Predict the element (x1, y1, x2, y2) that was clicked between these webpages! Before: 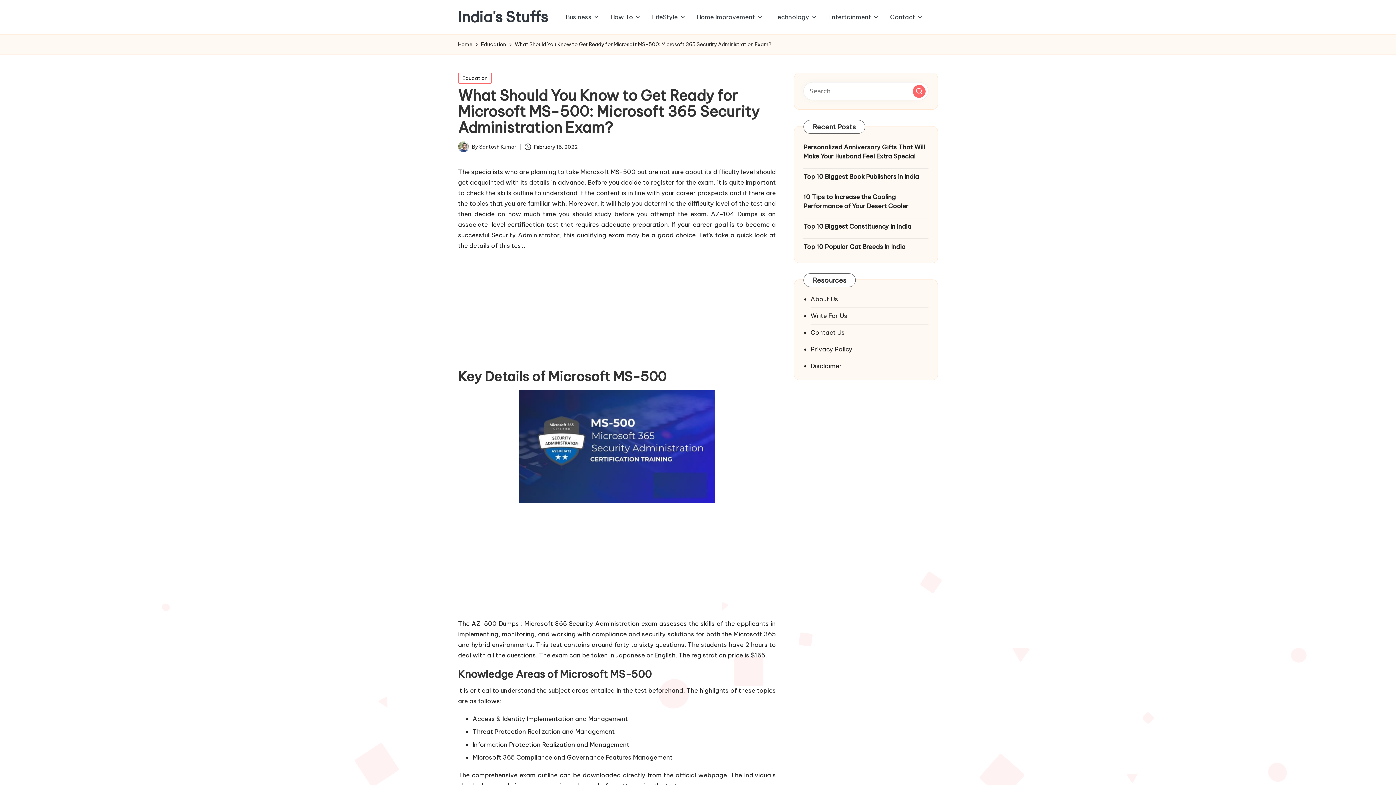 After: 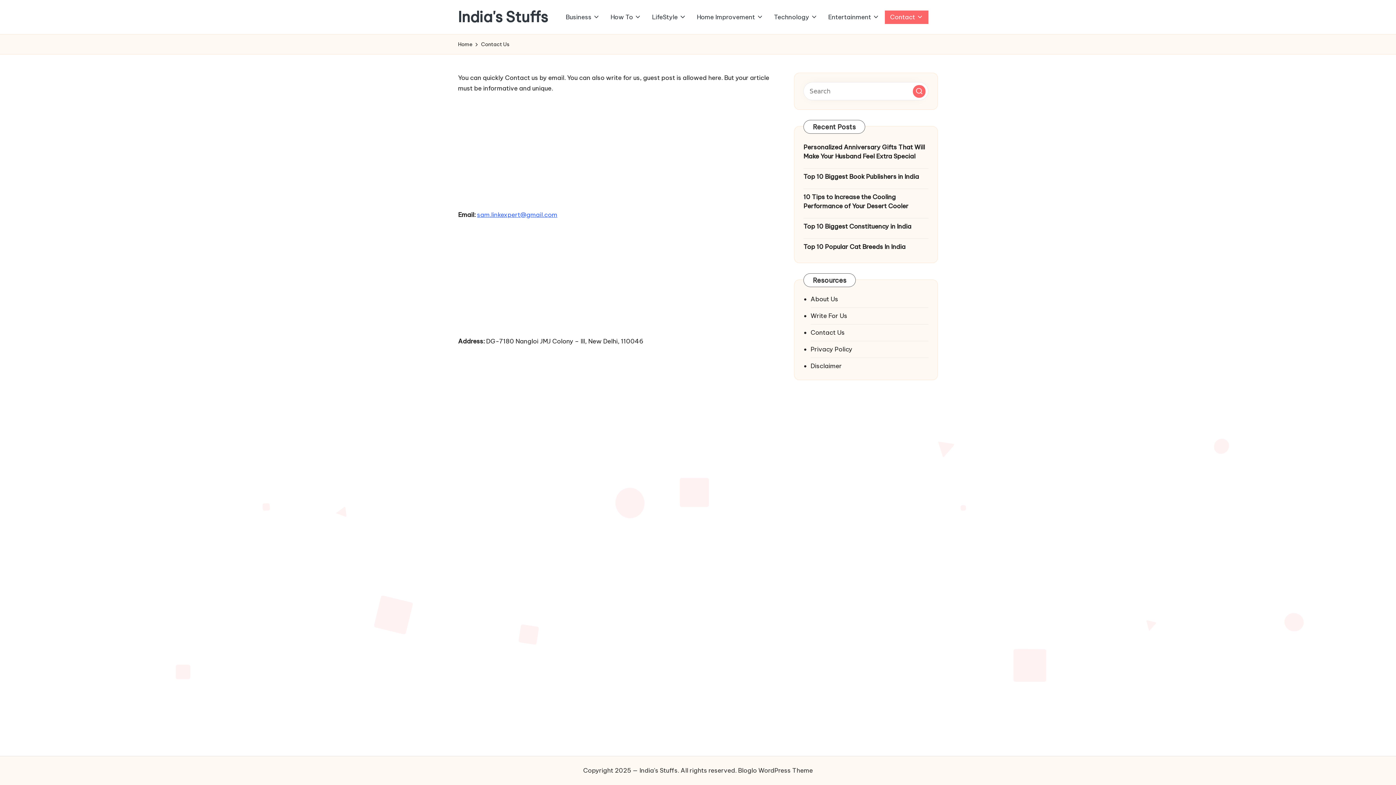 Action: bbox: (810, 328, 844, 336) label: Contact Us